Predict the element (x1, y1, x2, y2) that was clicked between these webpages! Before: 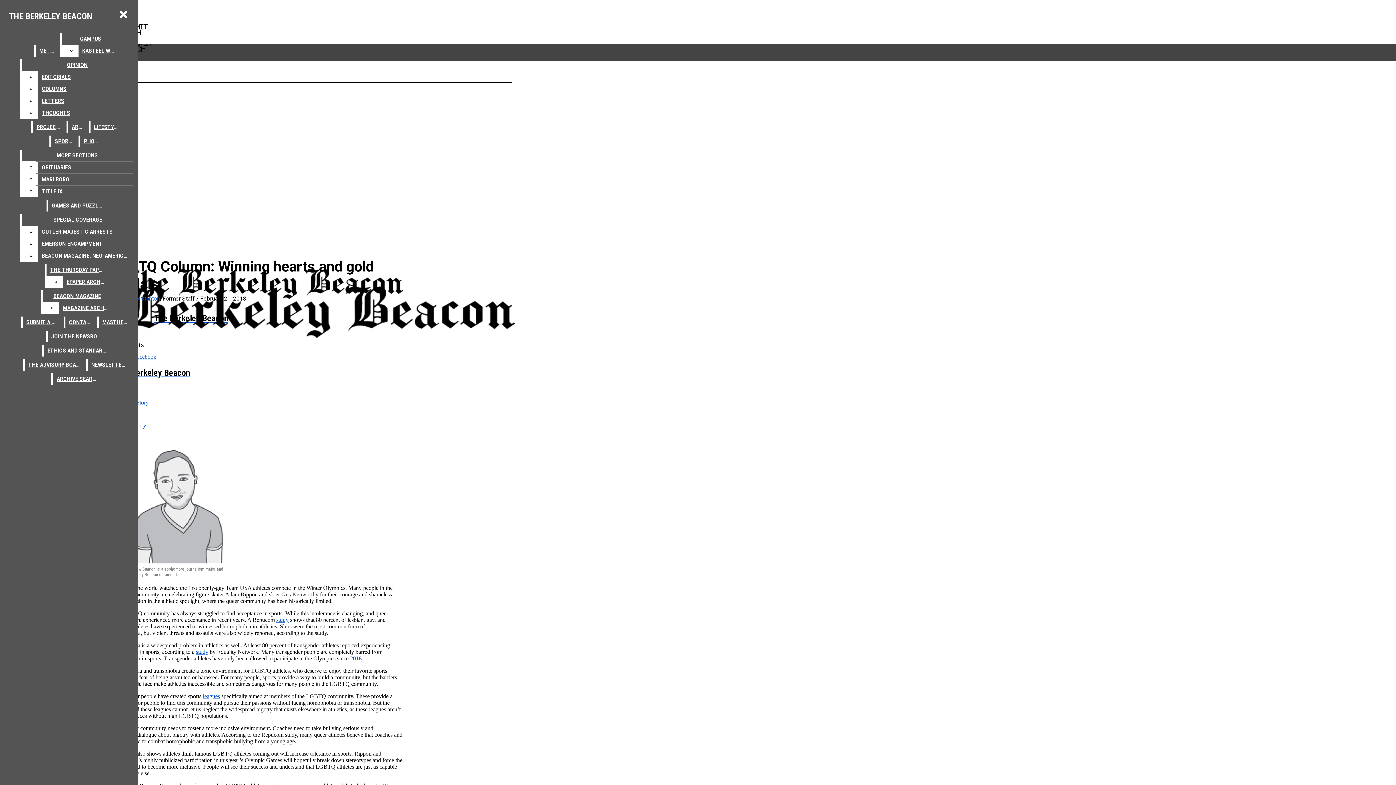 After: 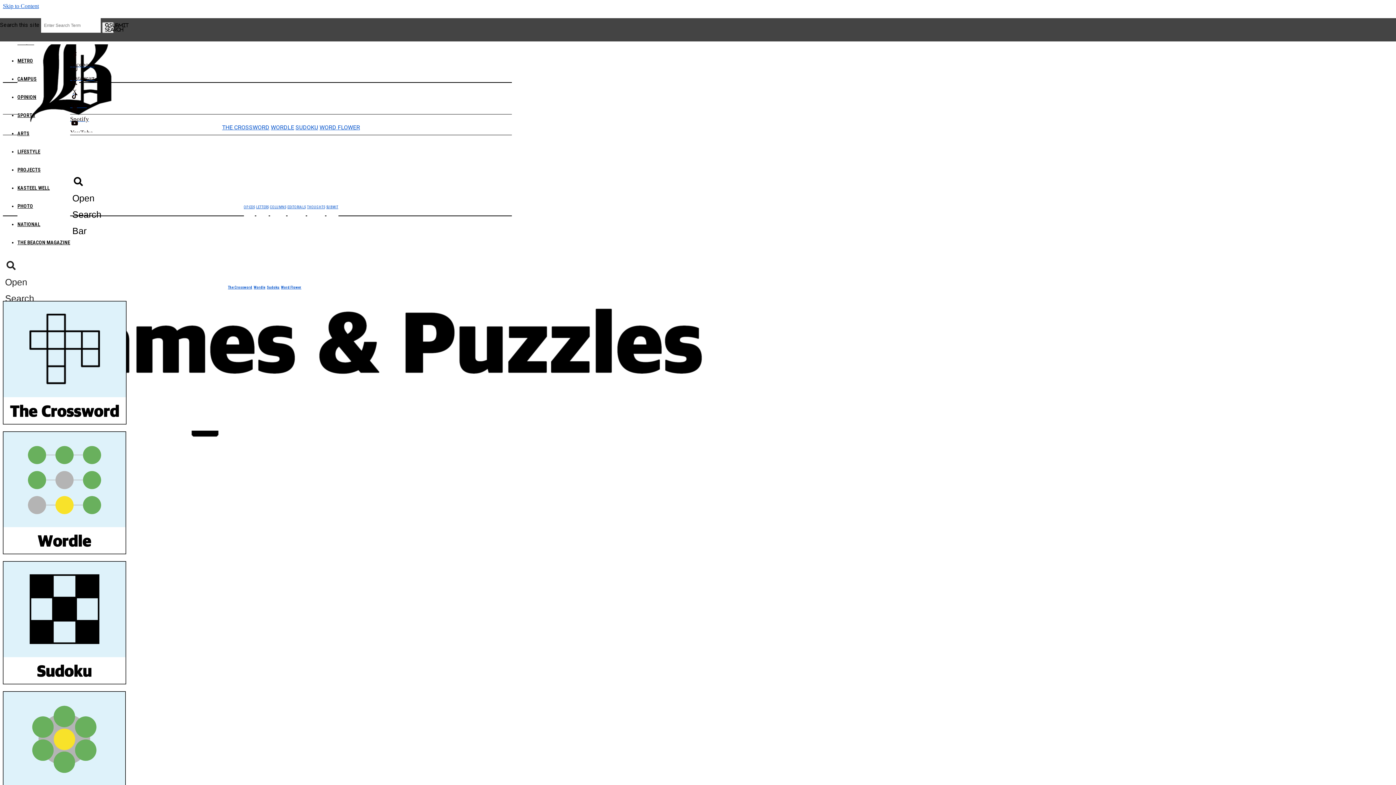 Action: bbox: (48, 200, 106, 211) label: GAMES AND PUZZLES